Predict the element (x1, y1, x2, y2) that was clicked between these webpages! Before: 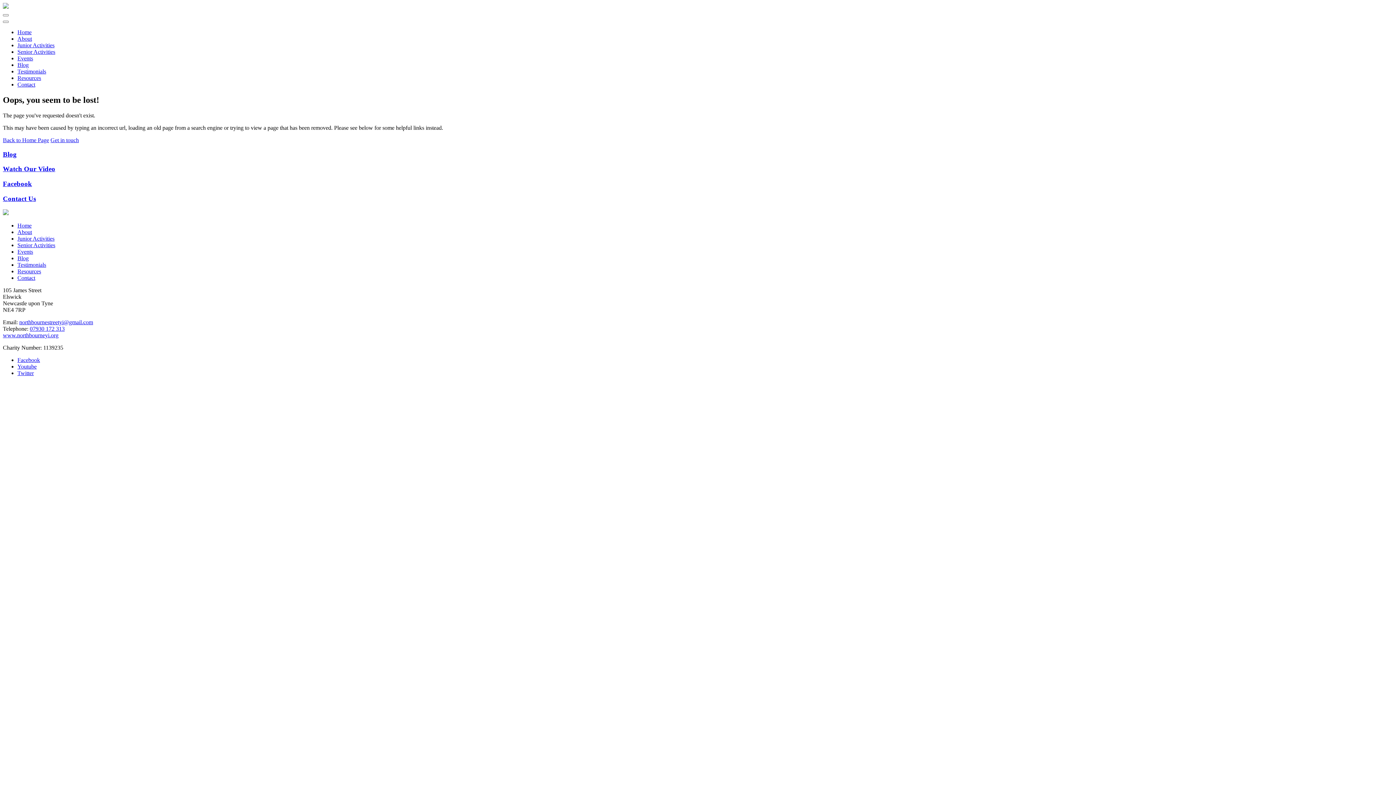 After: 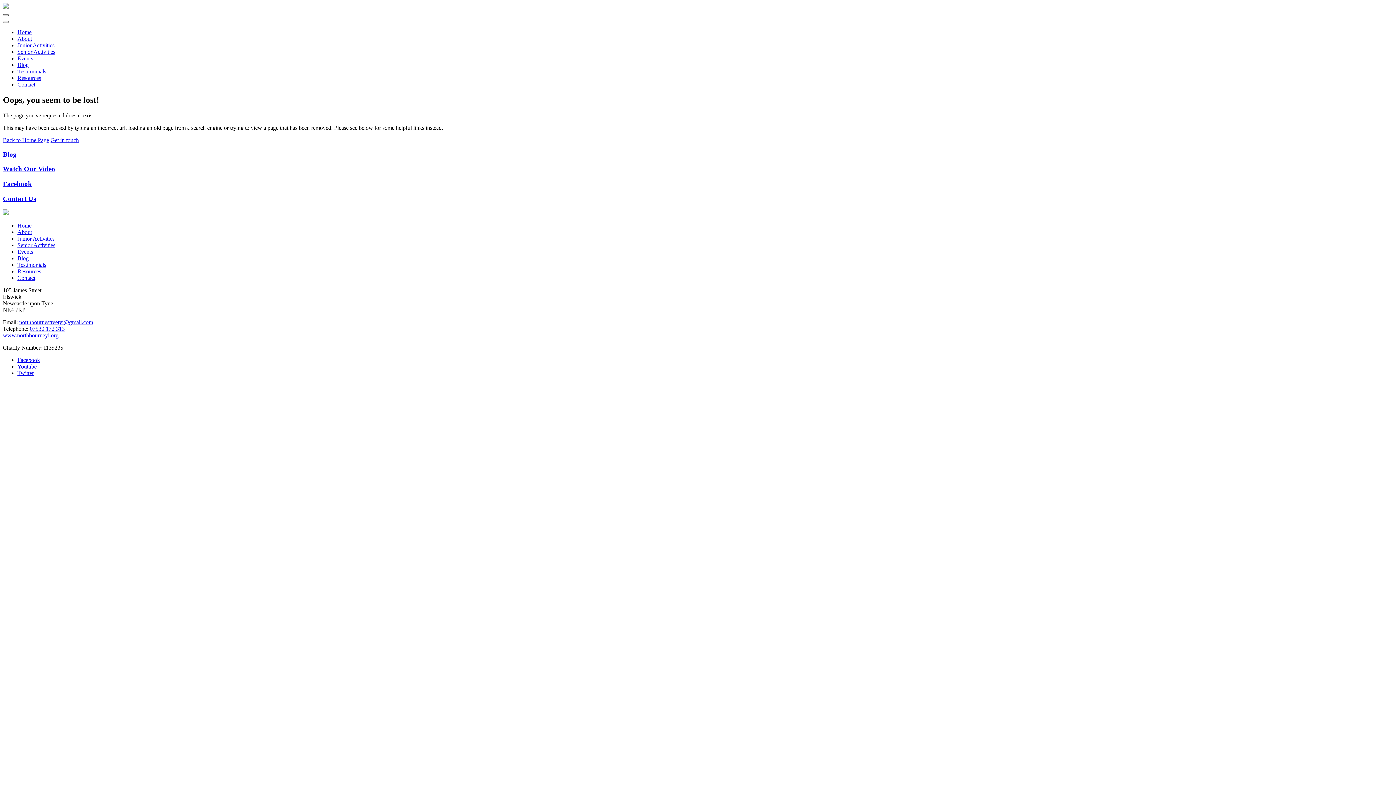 Action: bbox: (2, 14, 8, 16)